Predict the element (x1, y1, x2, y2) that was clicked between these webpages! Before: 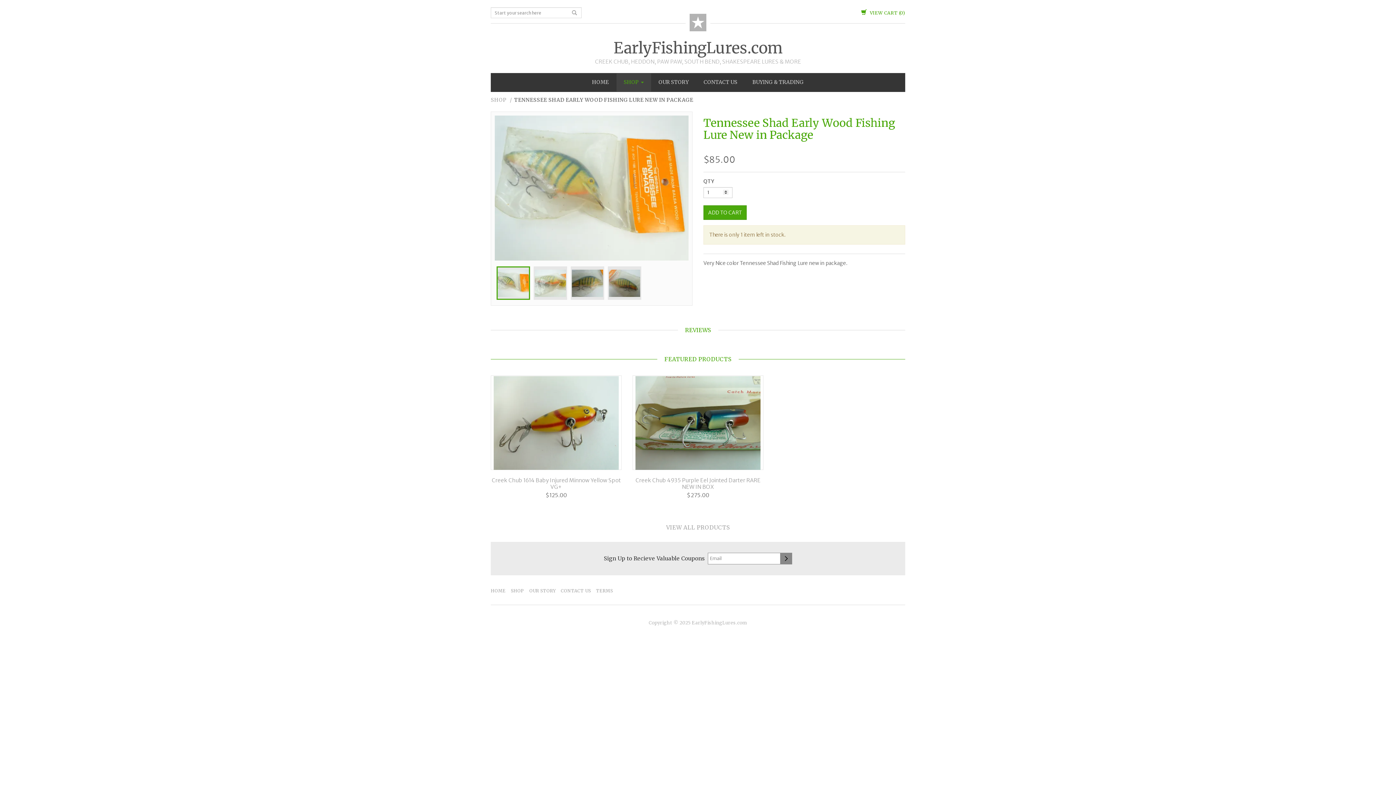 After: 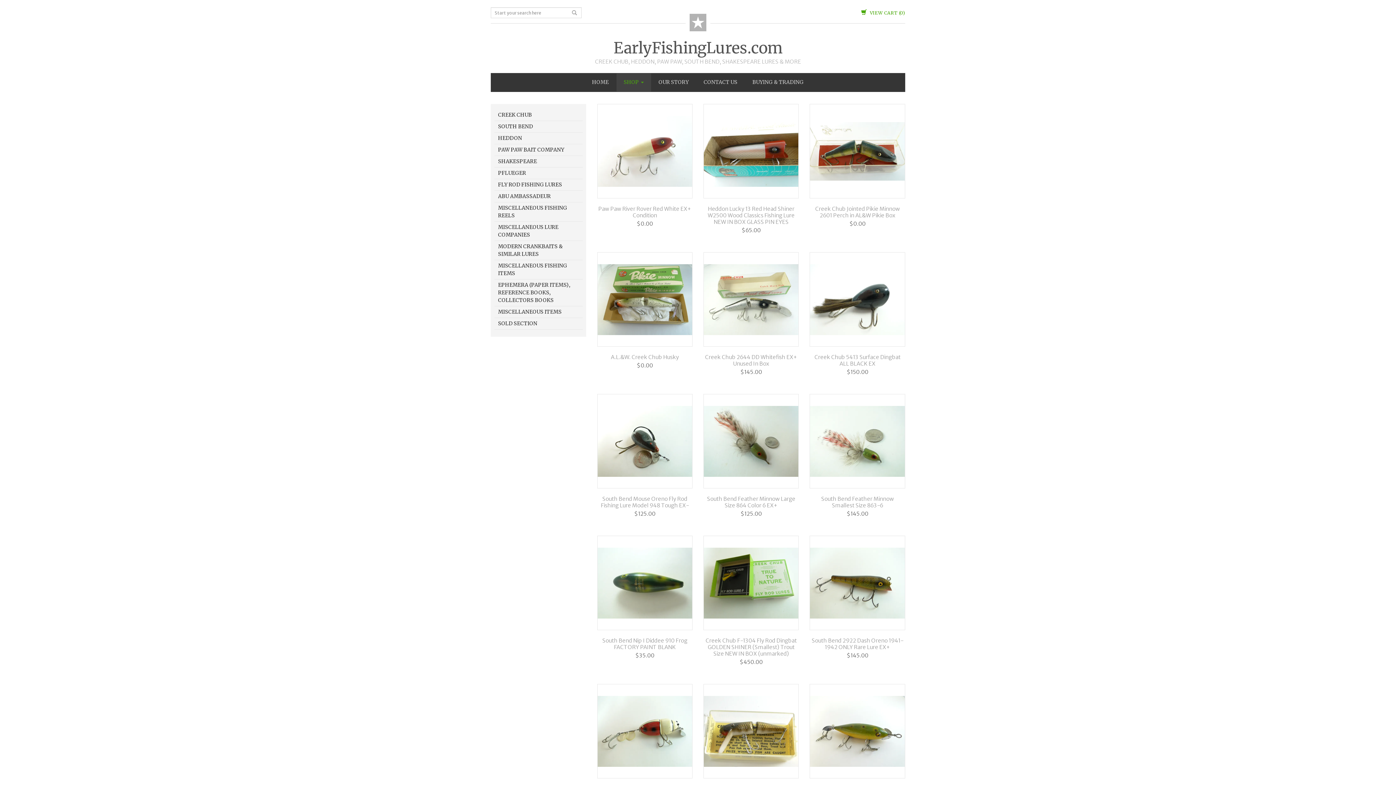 Action: label: VIEW ALL PRODUCTS bbox: (666, 524, 730, 531)